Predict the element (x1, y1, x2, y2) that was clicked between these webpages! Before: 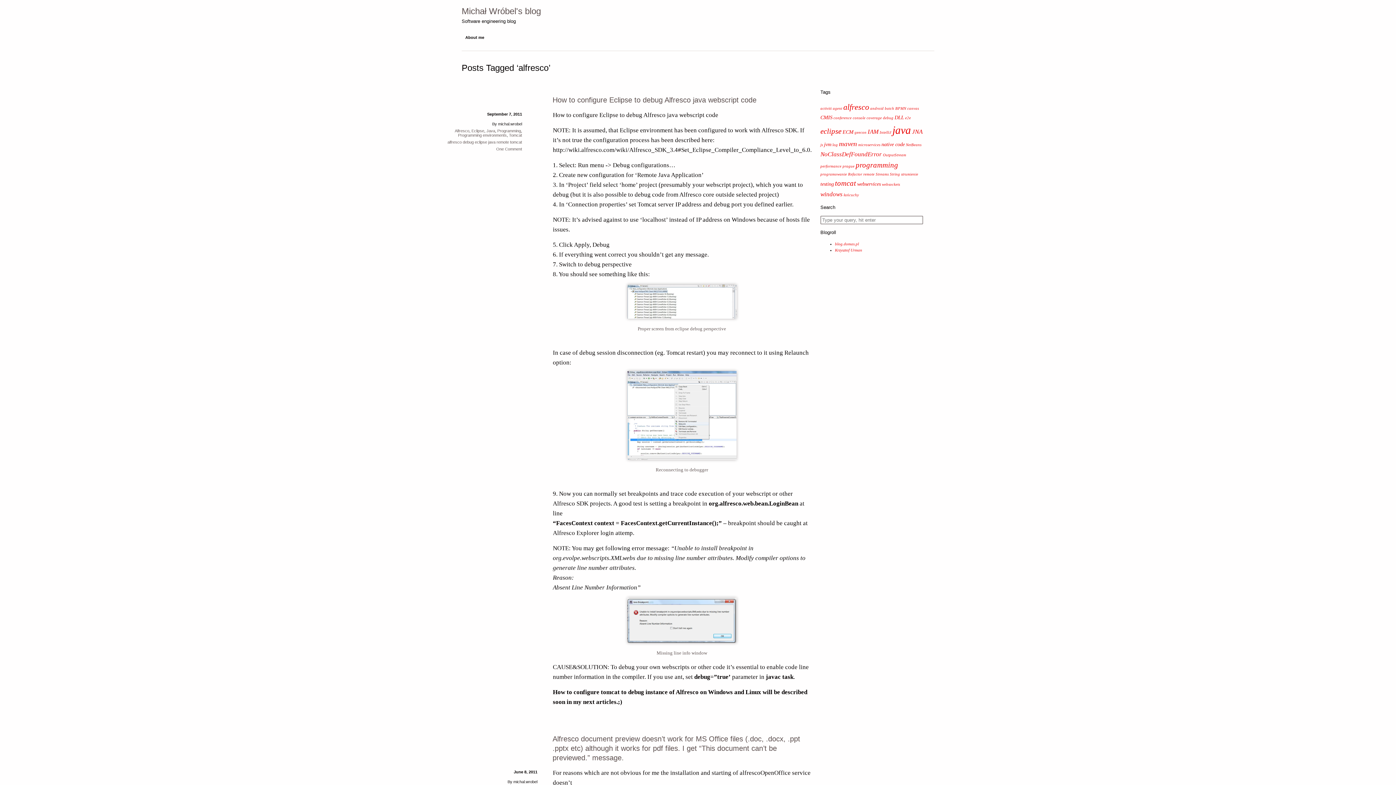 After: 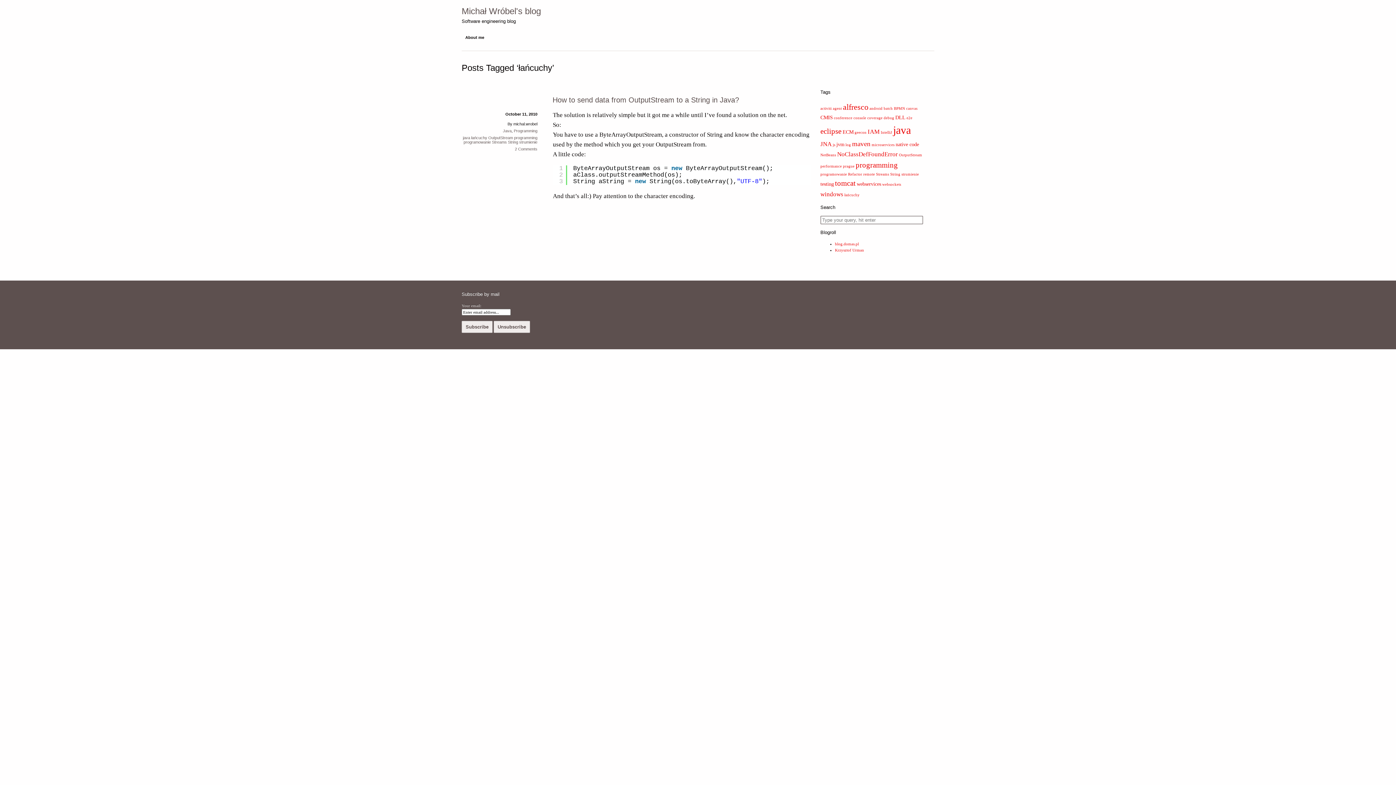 Action: label: łańcuchy (1 item) bbox: (843, 193, 859, 197)